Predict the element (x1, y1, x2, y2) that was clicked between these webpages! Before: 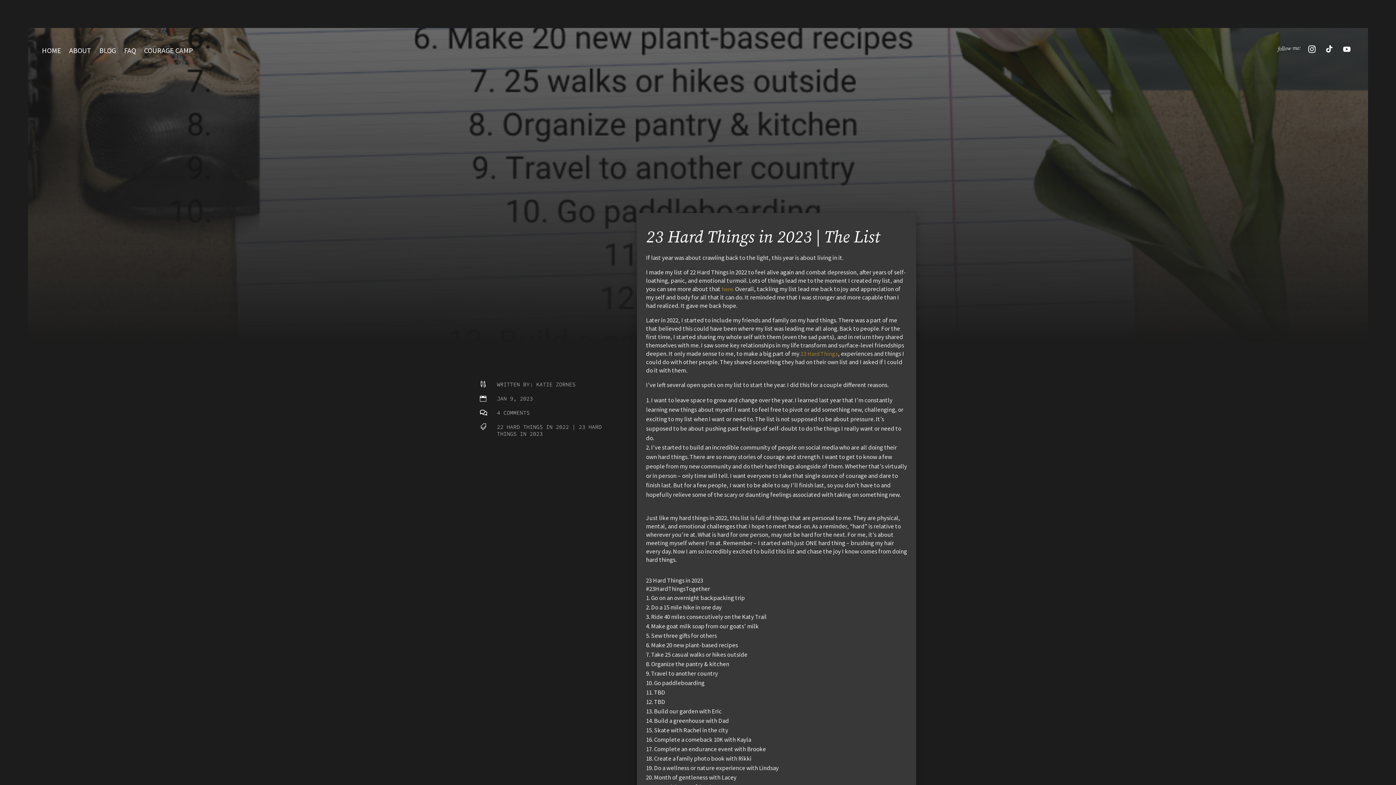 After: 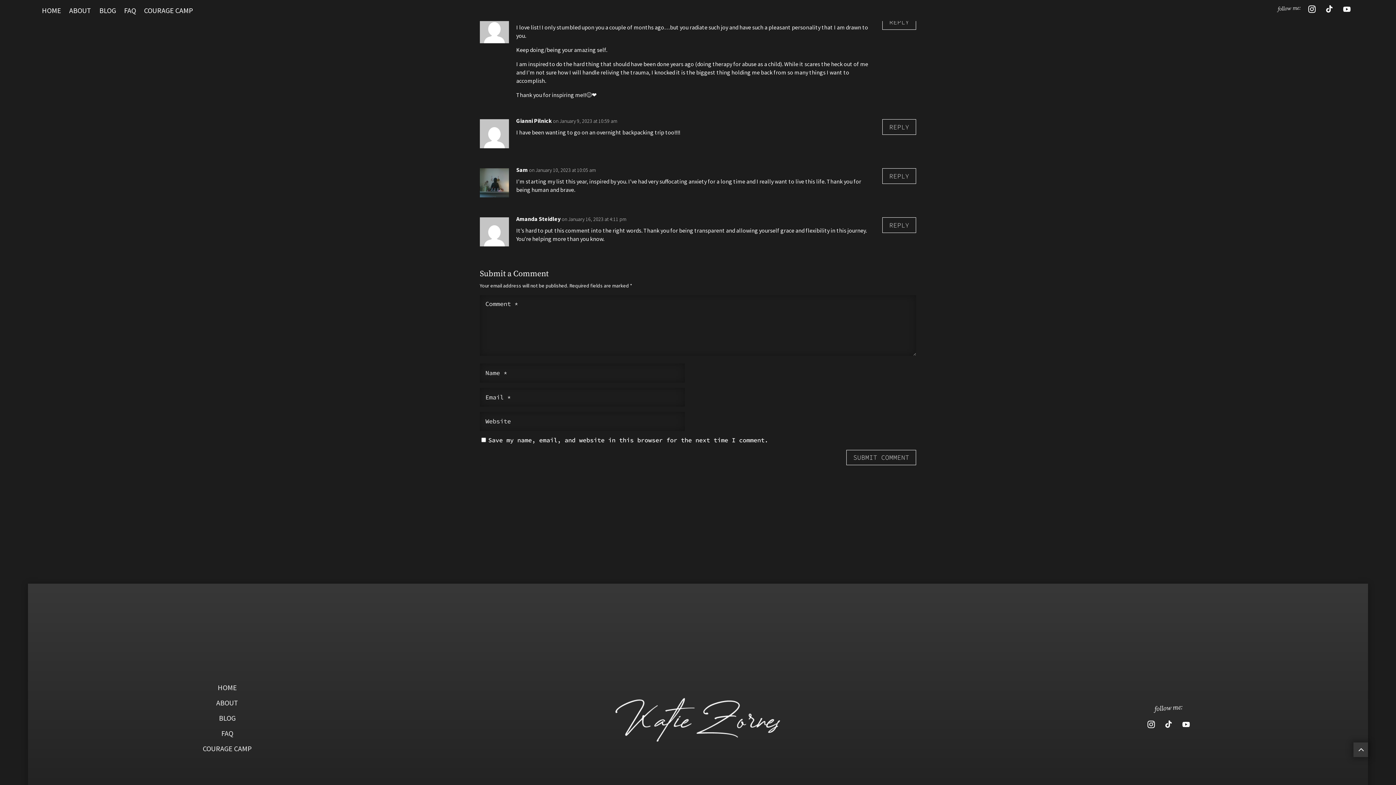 Action: label: 4 COMMENTS bbox: (497, 409, 529, 416)